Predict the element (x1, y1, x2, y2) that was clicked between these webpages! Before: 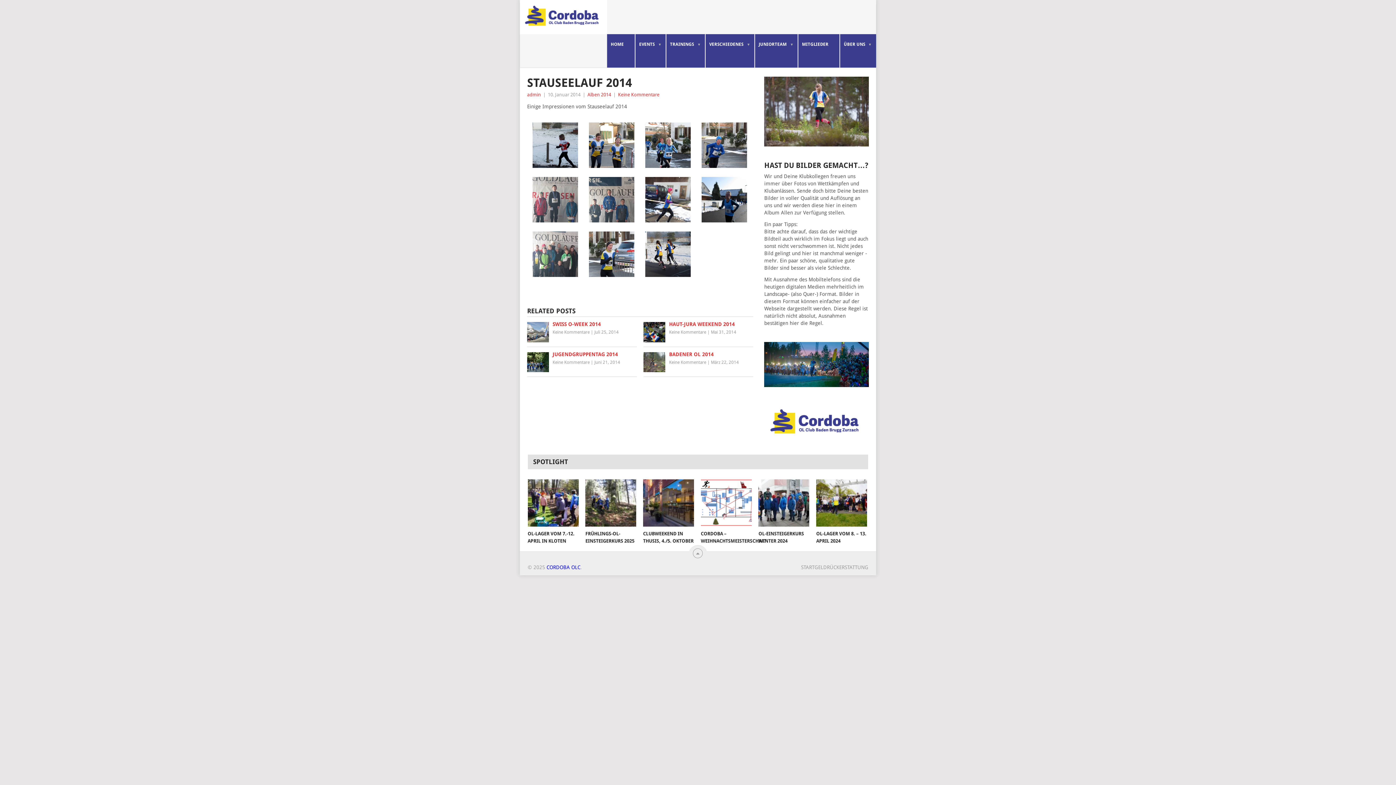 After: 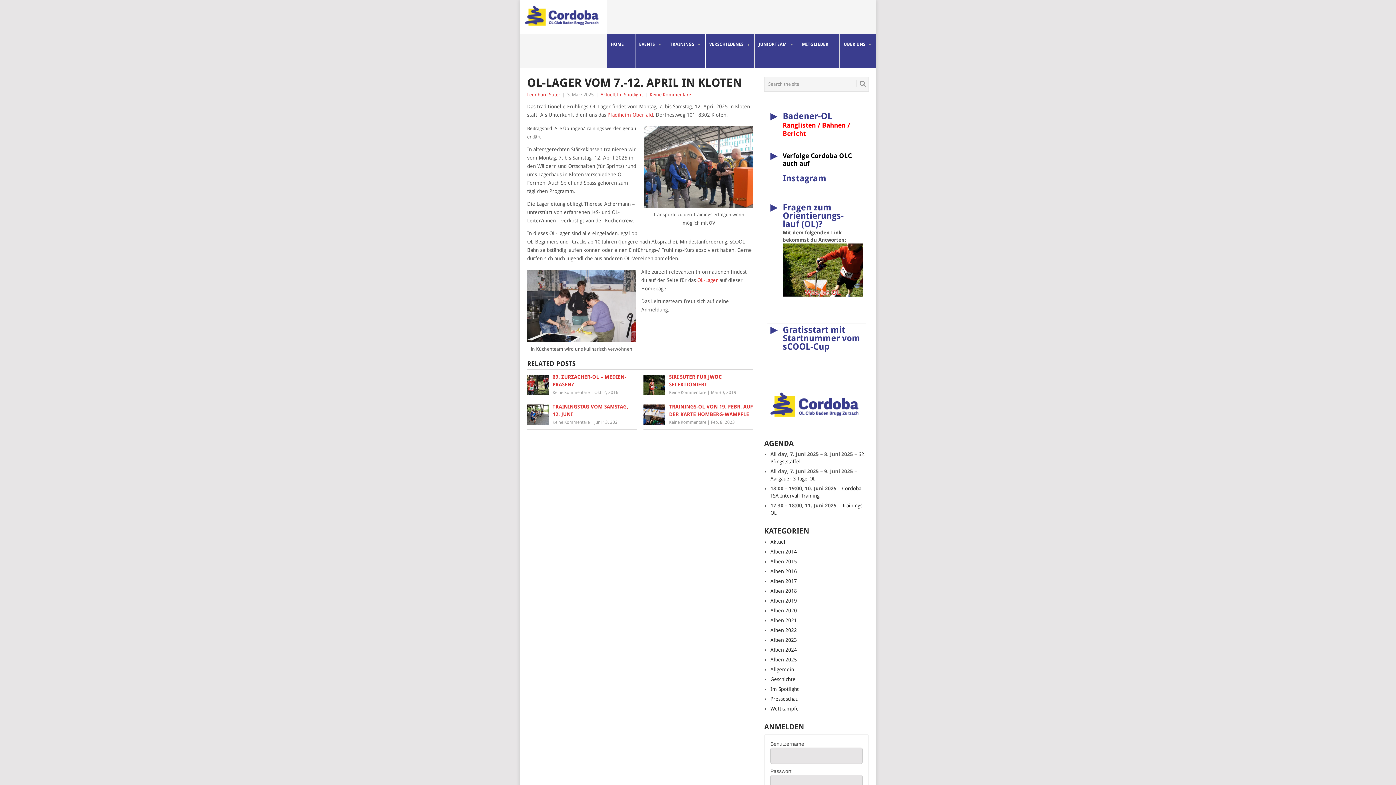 Action: label: OL-LAGER VOM 7.-12. APRIL IN KLOTEN bbox: (527, 479, 578, 526)